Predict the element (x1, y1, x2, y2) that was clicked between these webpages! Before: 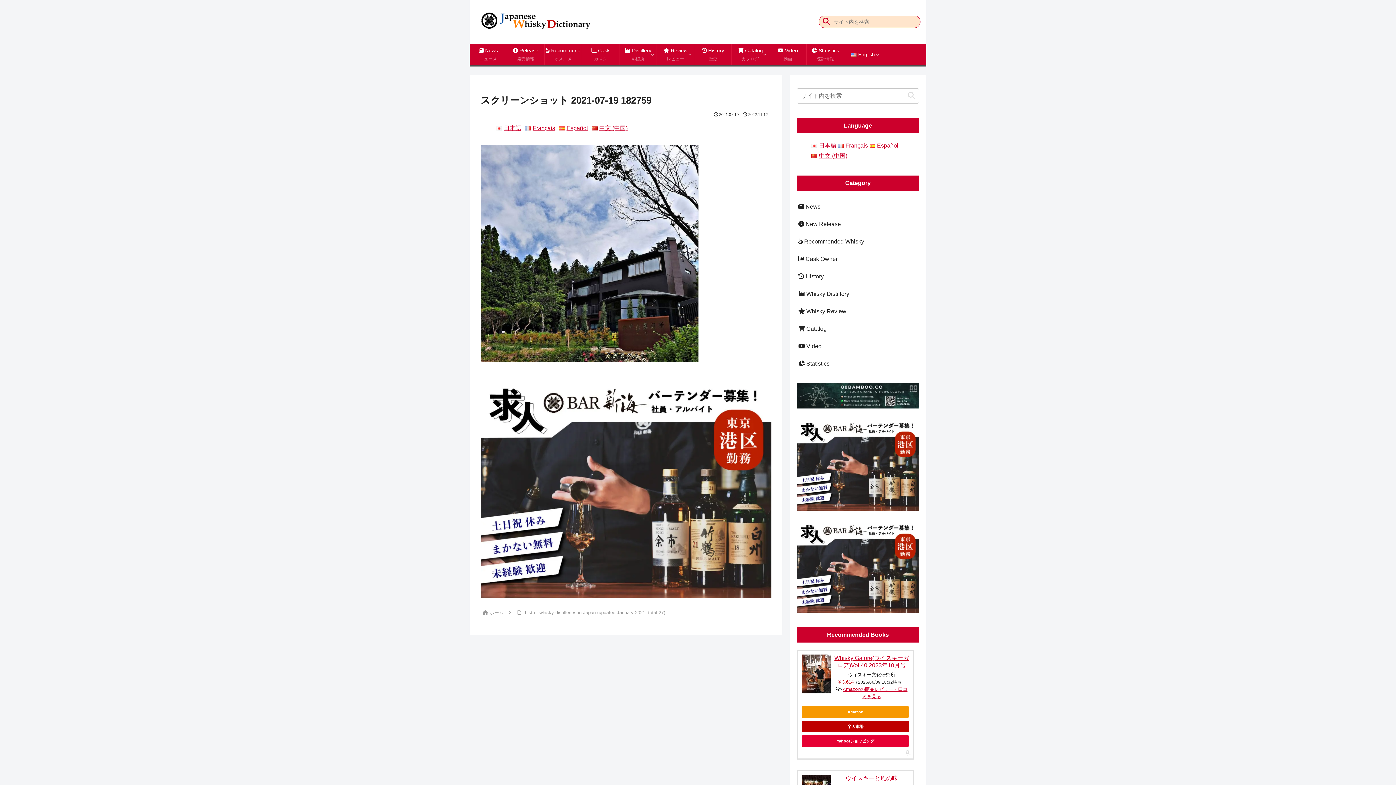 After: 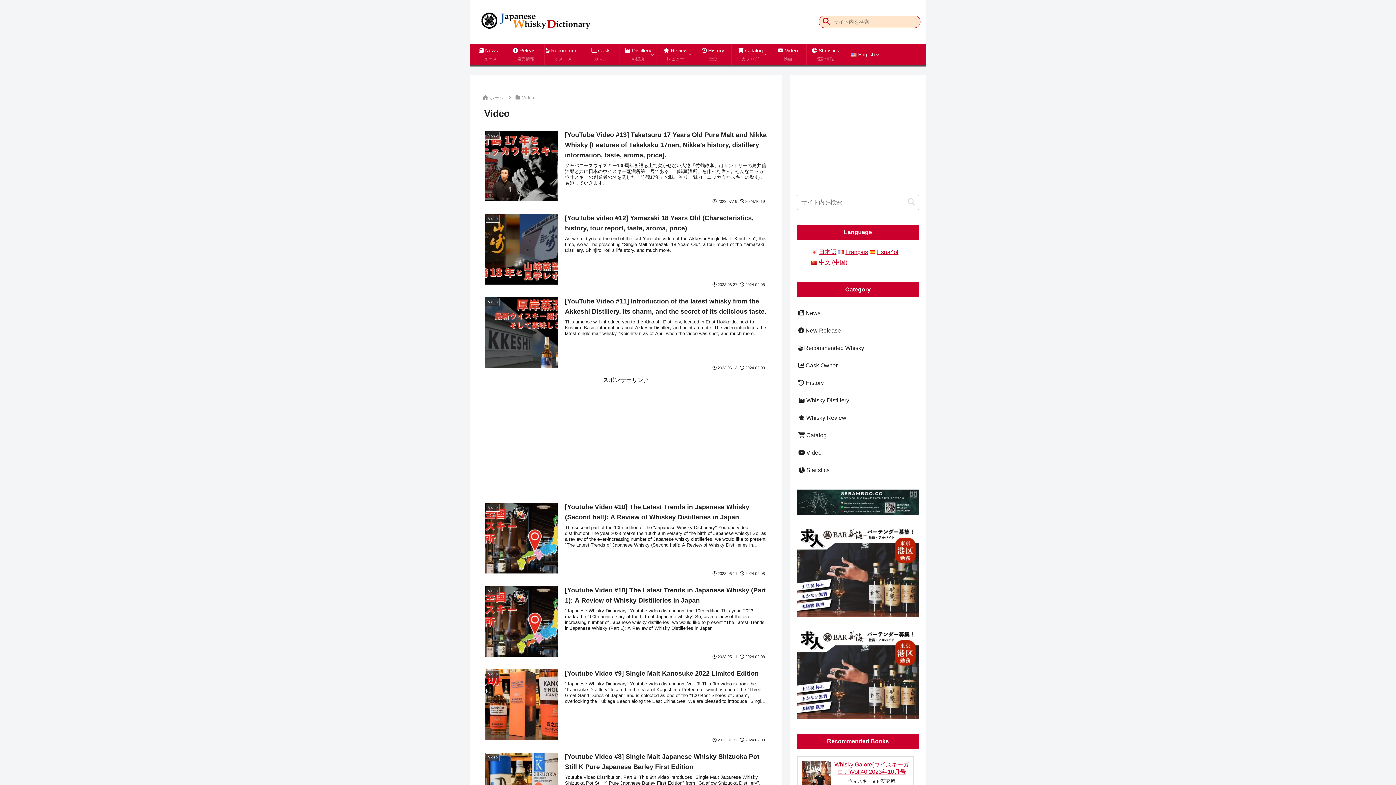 Action: label:  Video
動画 bbox: (769, 43, 806, 65)